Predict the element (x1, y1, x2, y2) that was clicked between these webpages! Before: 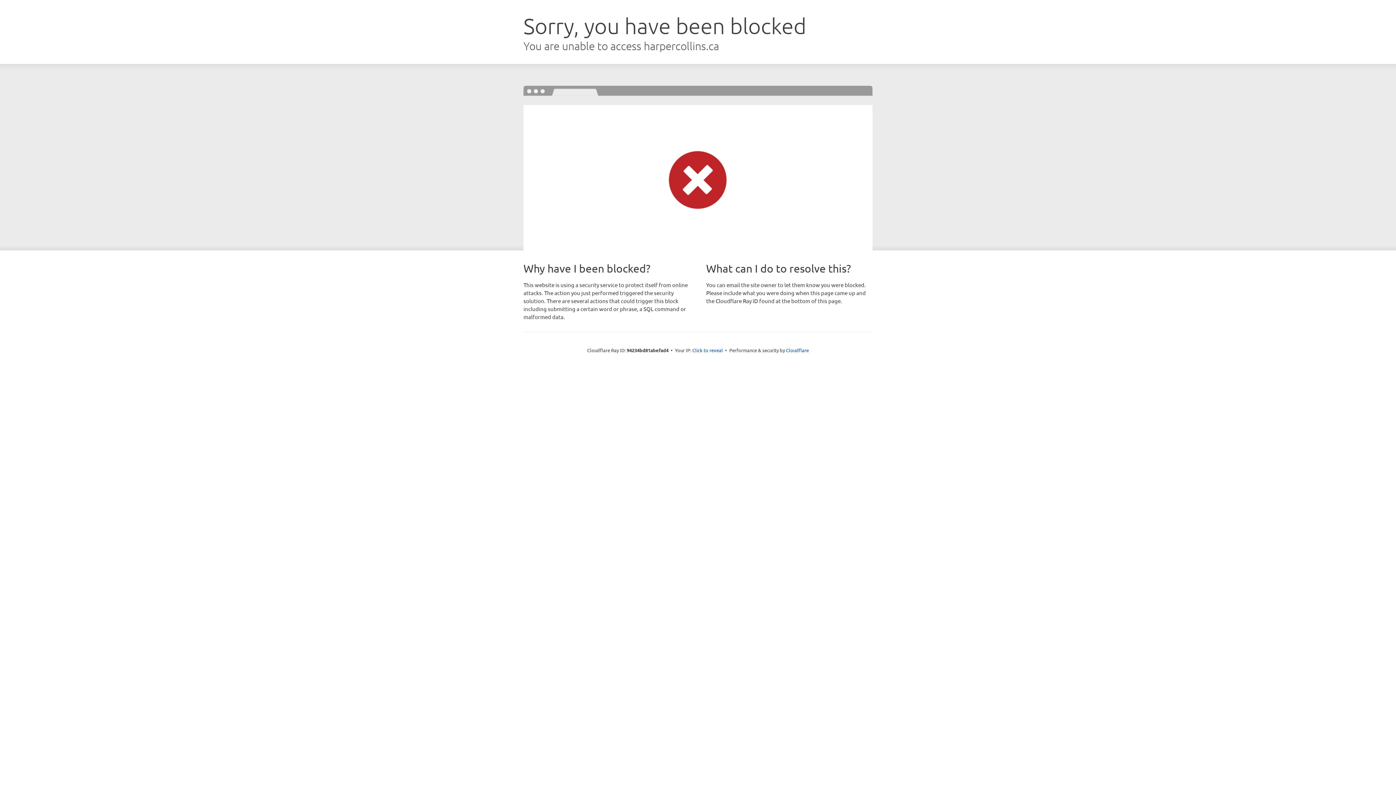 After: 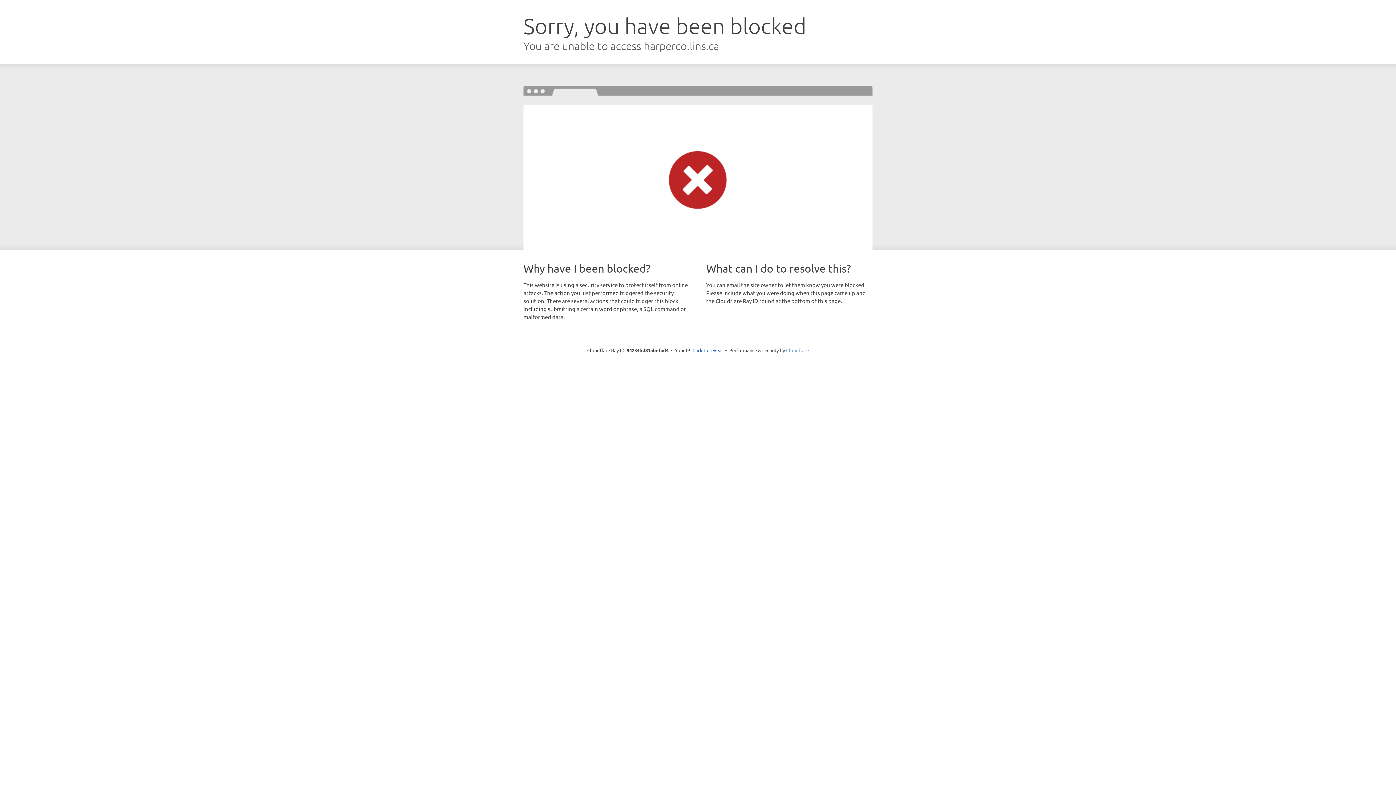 Action: bbox: (786, 347, 809, 353) label: Cloudflare